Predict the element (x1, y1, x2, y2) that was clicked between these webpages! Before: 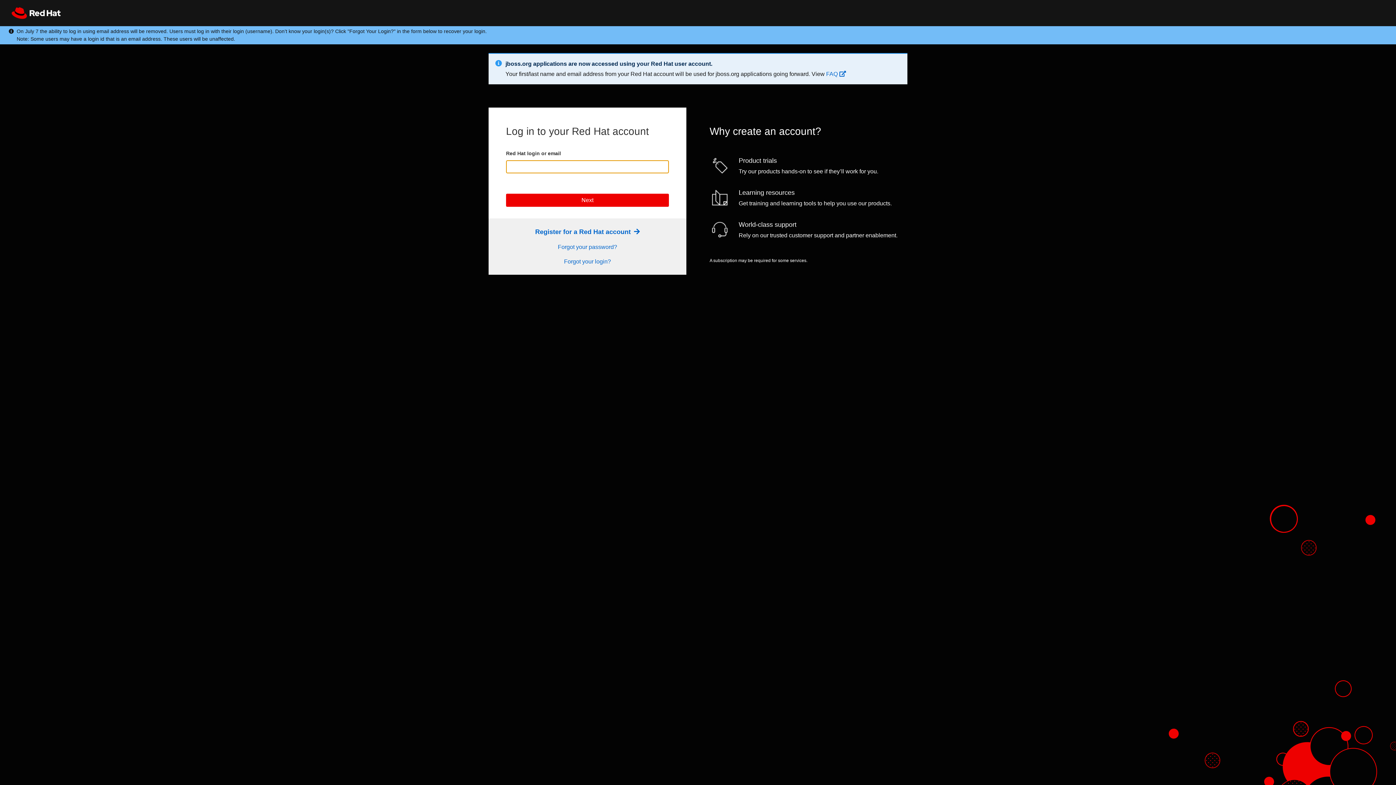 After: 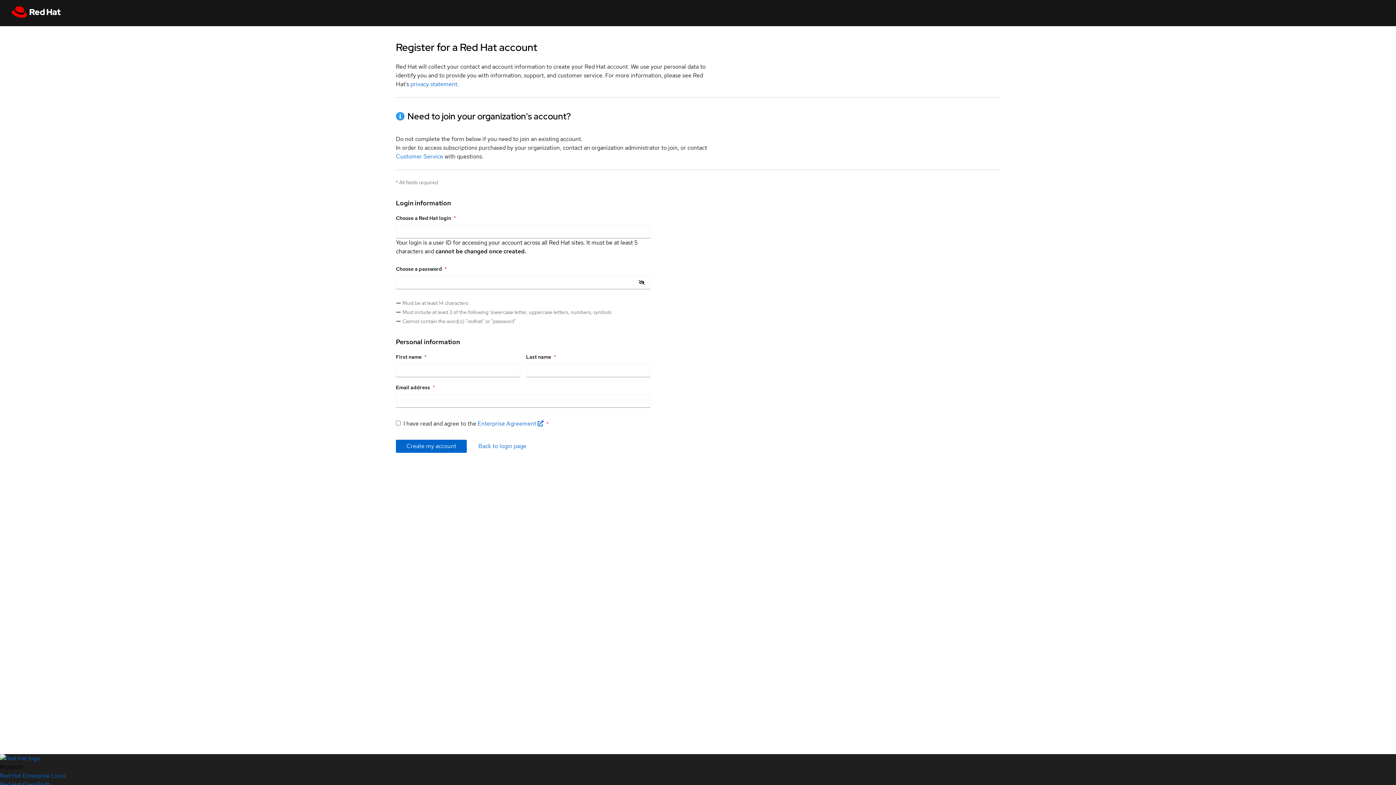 Action: bbox: (535, 228, 639, 235) label: Register Link